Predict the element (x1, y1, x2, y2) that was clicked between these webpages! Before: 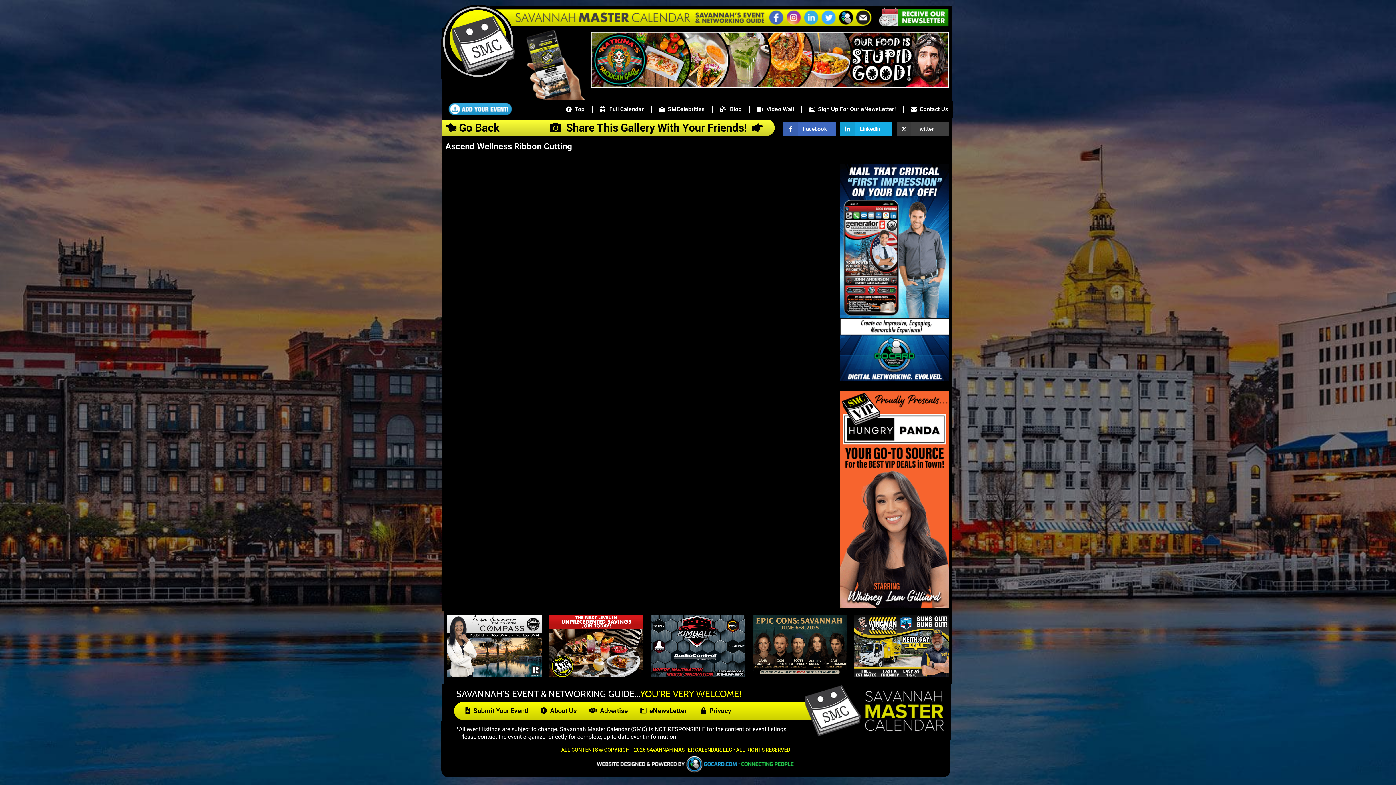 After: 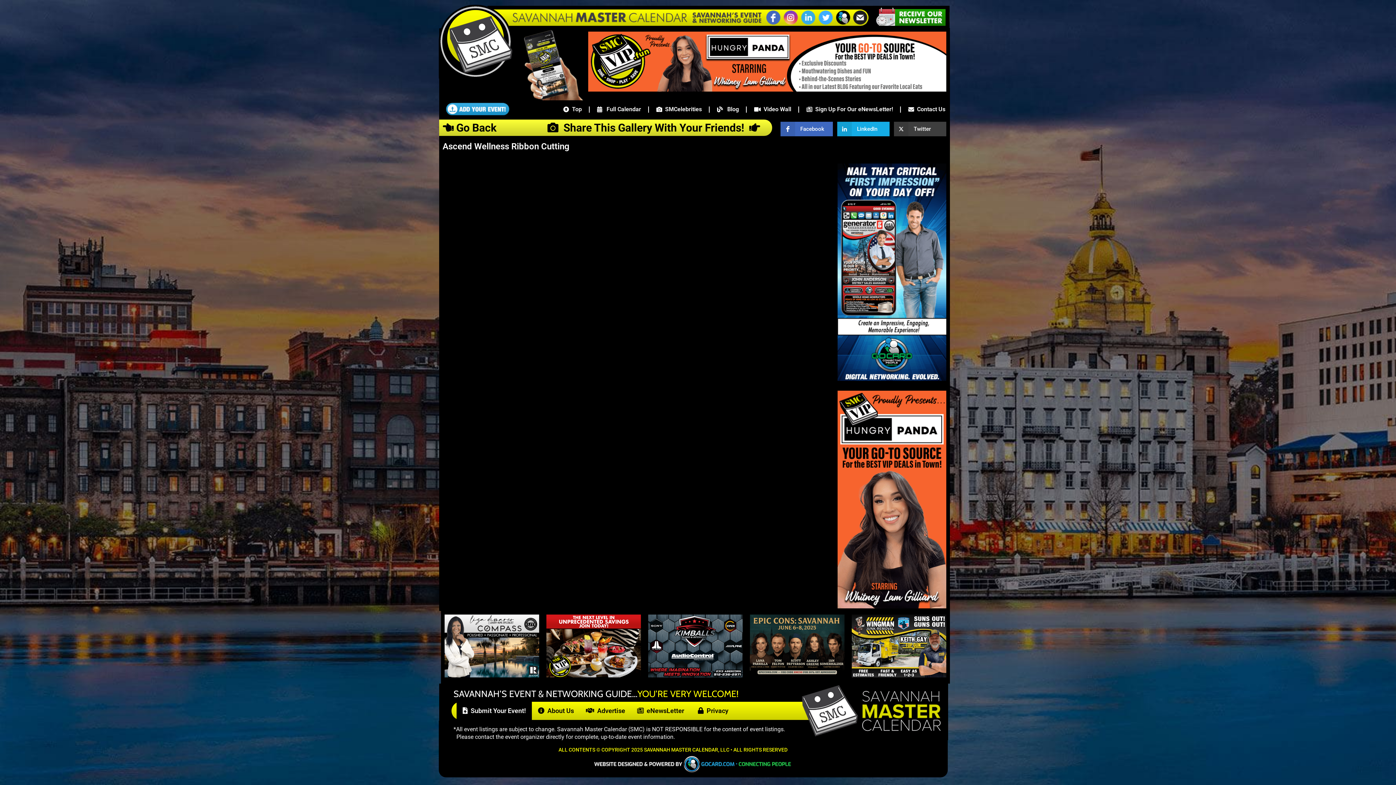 Action: label:   Submit Your Event! bbox: (459, 702, 534, 720)